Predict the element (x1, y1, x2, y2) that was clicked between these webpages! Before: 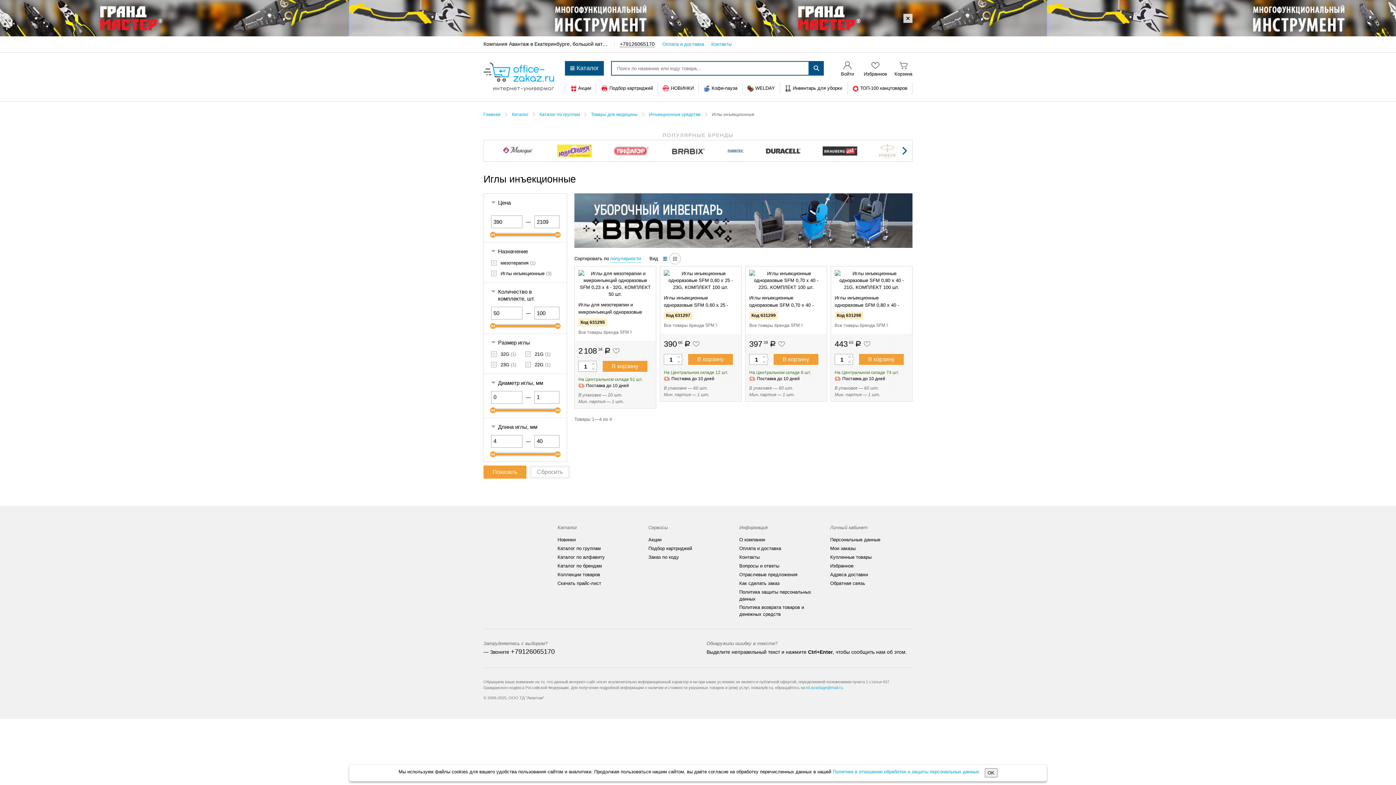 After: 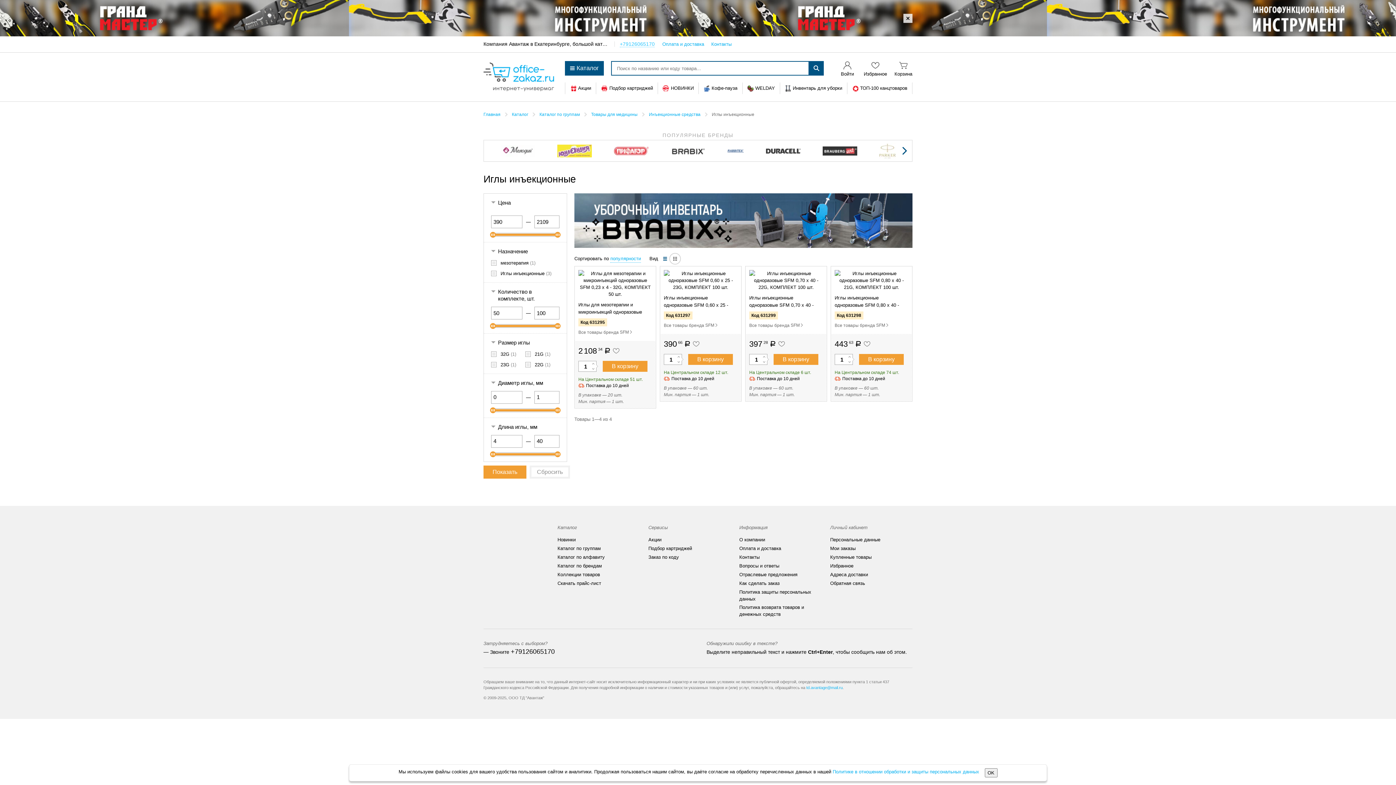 Action: bbox: (620, 41, 654, 47) label: +79126065170